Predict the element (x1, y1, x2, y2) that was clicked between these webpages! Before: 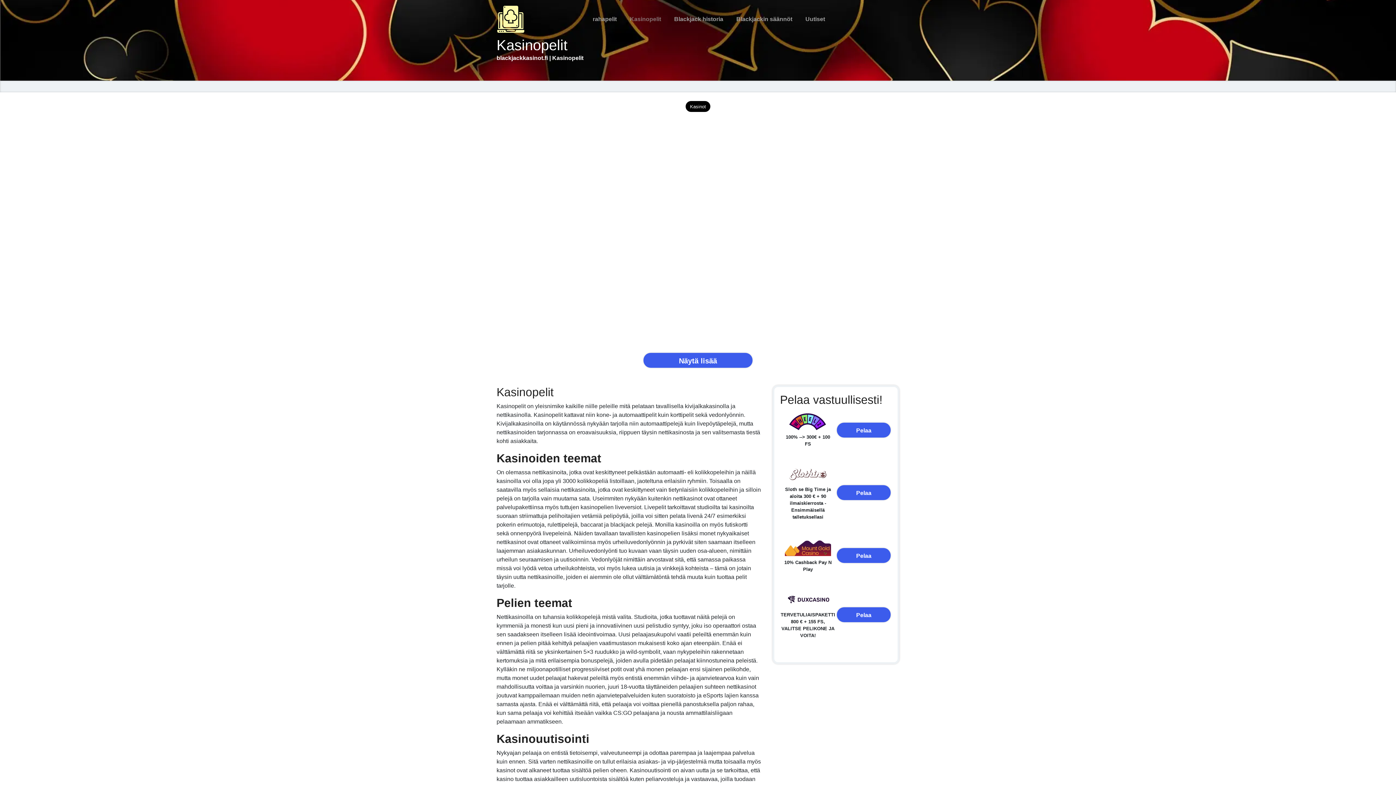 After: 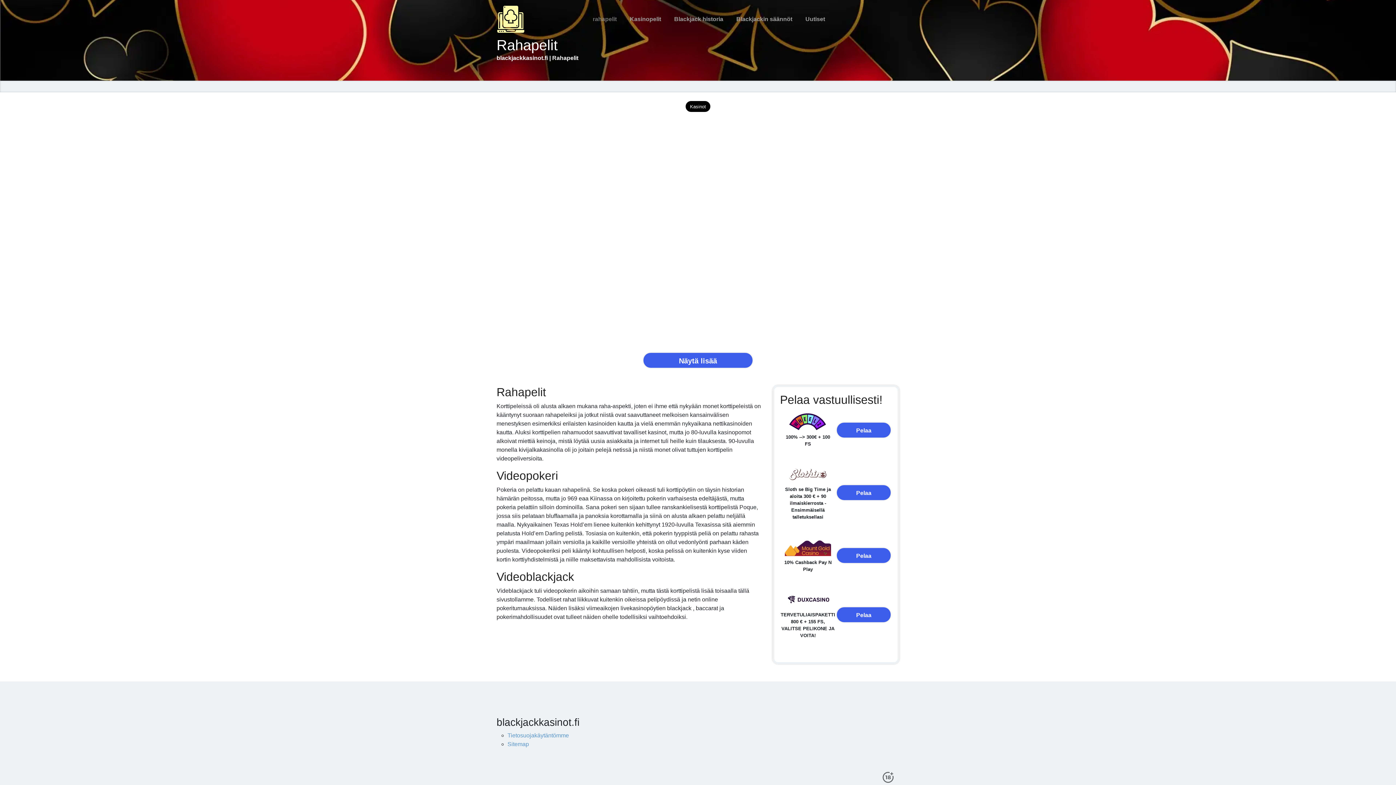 Action: bbox: (590, 12, 619, 26) label: rahapelit